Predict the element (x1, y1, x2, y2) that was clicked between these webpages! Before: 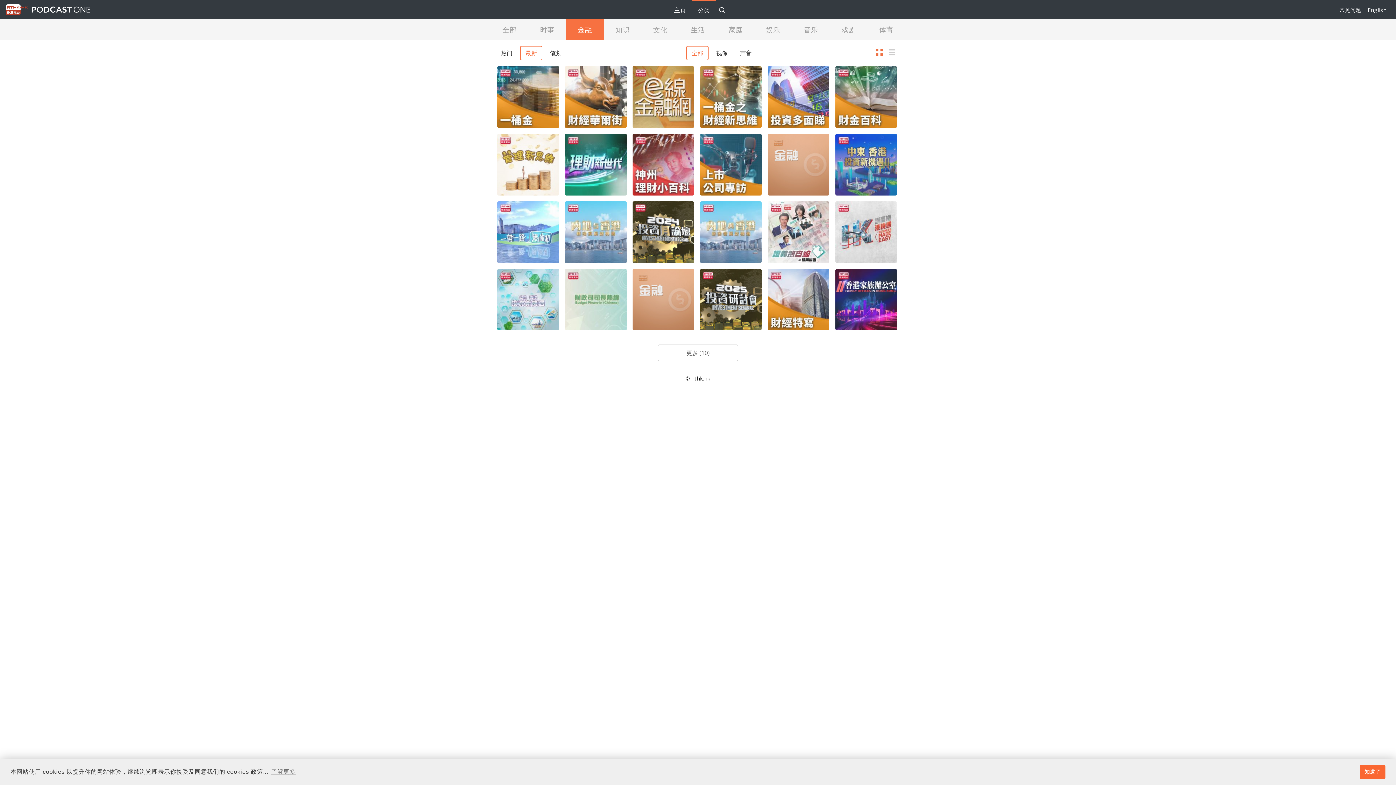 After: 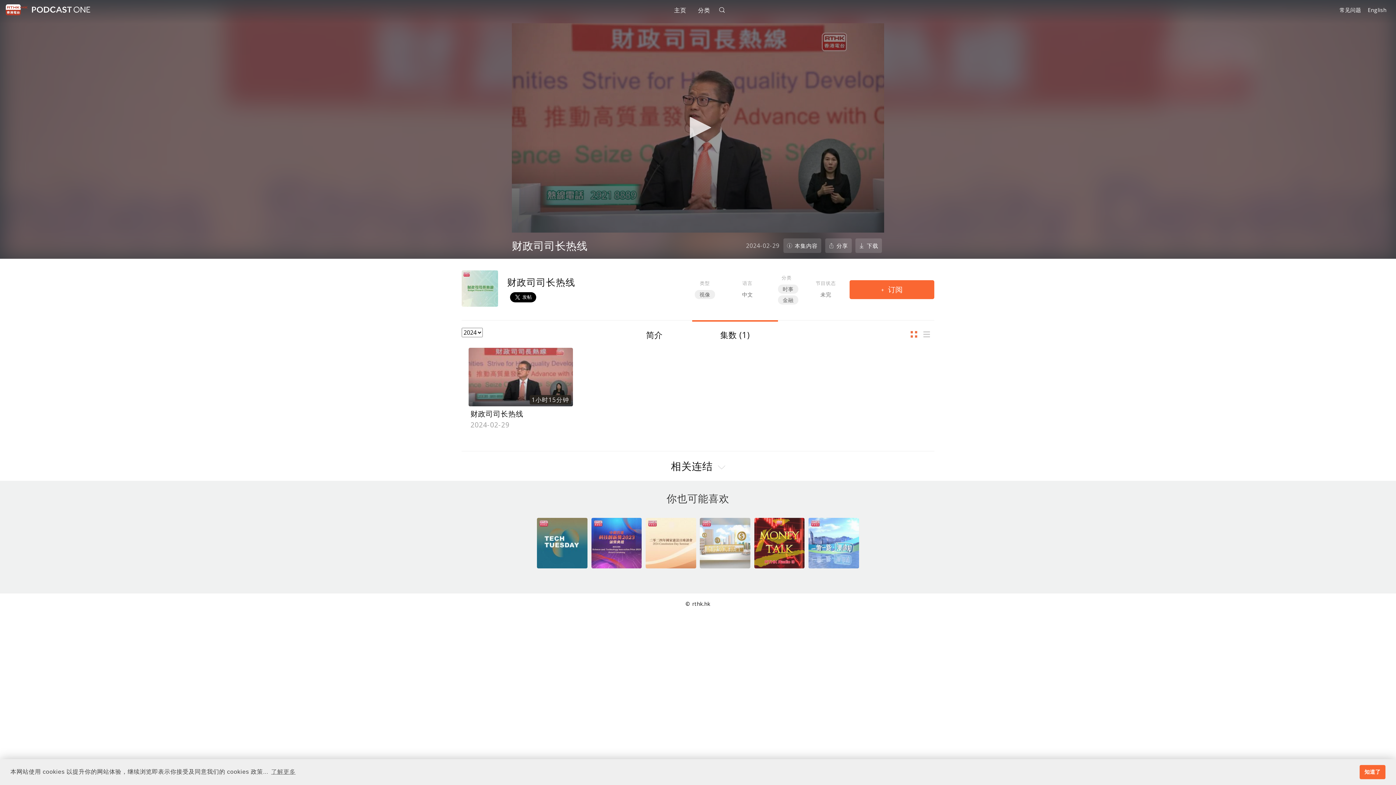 Action: bbox: (565, 269, 626, 330)